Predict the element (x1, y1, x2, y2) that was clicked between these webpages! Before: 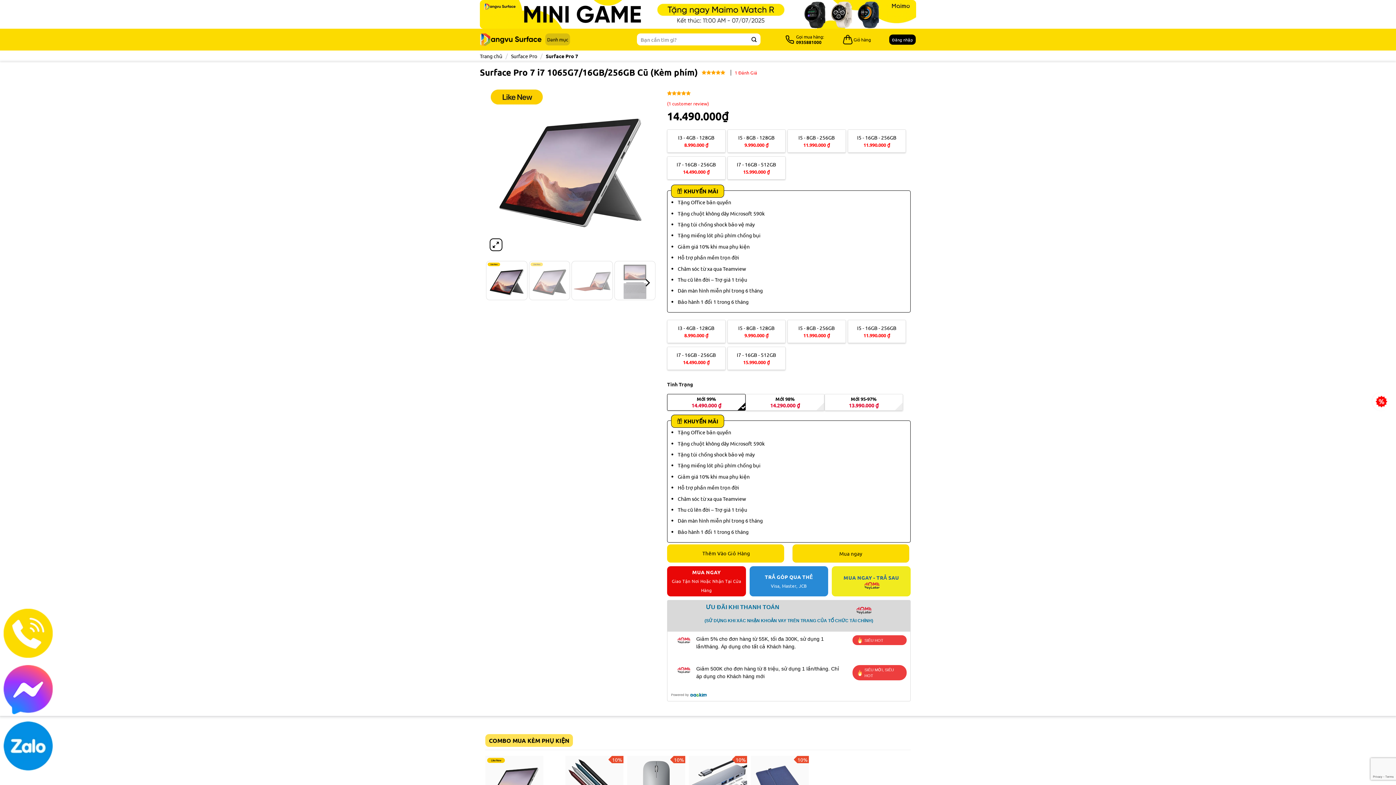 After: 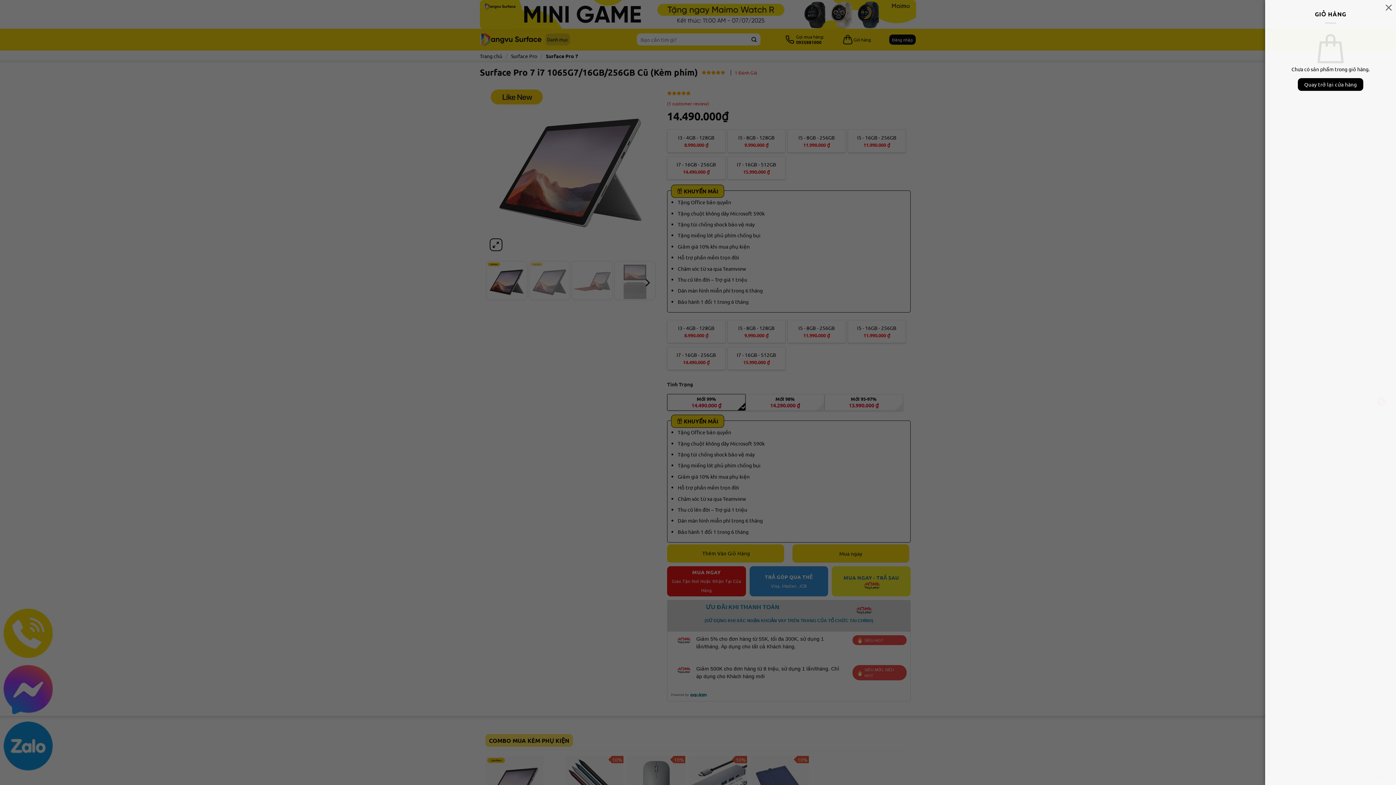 Action: label: Giỏ hàng bbox: (842, 30, 871, 49)